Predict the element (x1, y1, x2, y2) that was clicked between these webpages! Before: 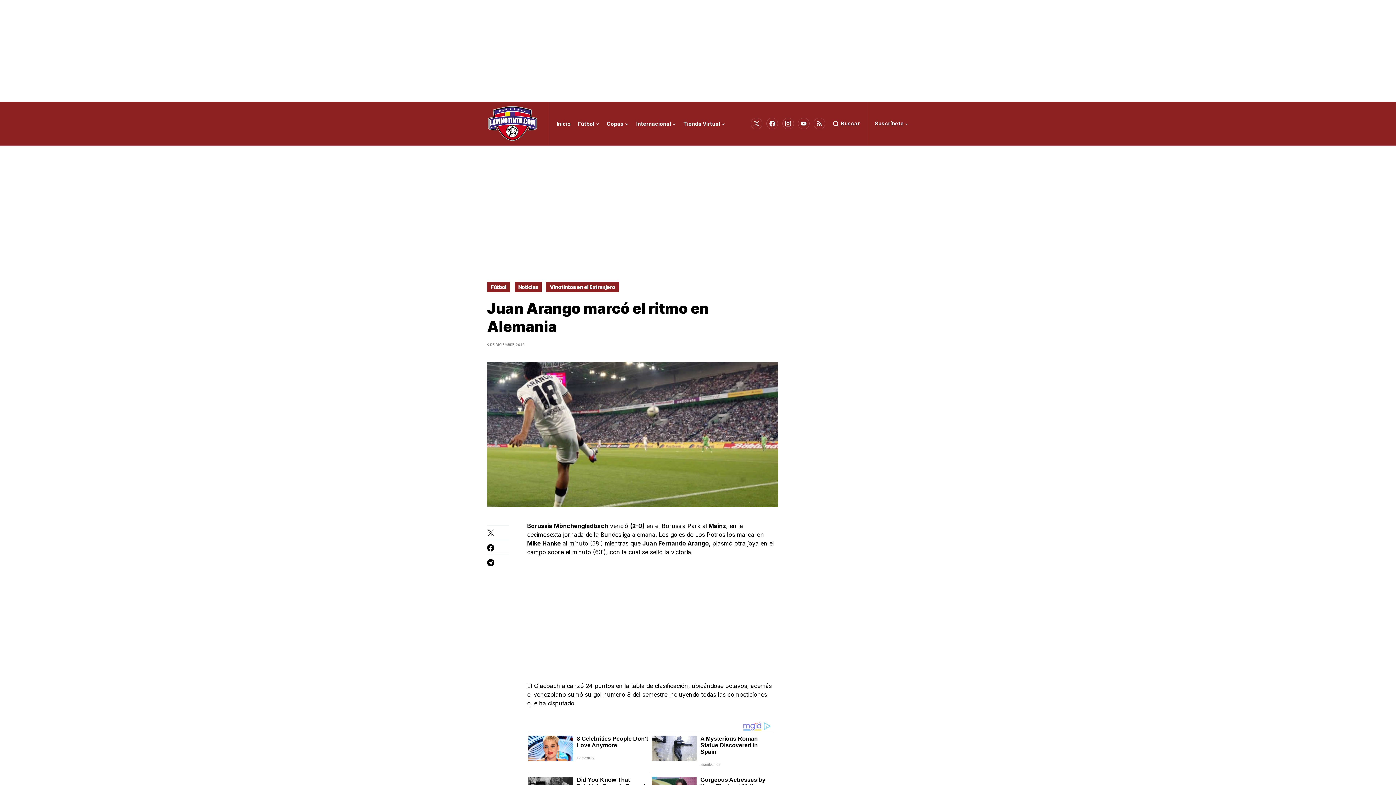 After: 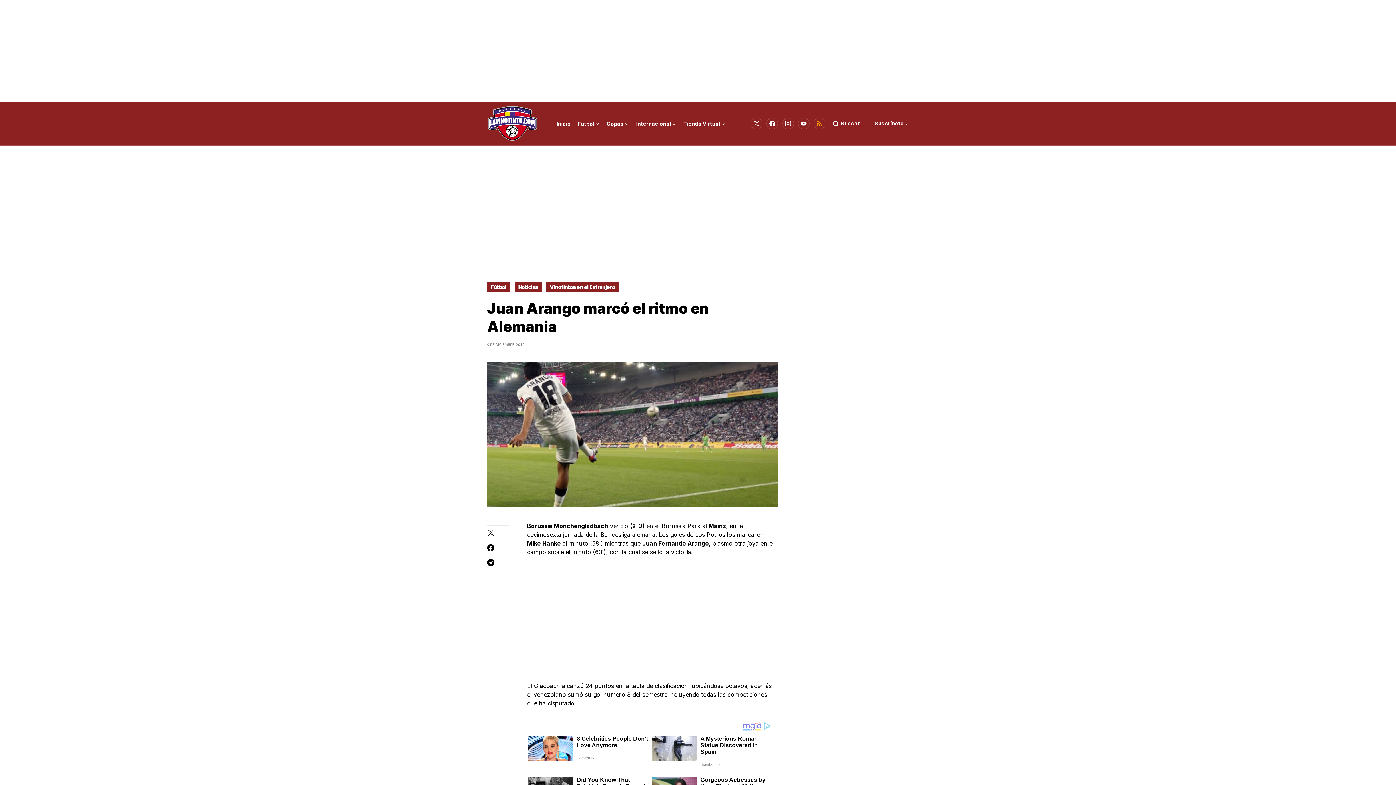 Action: bbox: (813, 116, 825, 130) label: RSS